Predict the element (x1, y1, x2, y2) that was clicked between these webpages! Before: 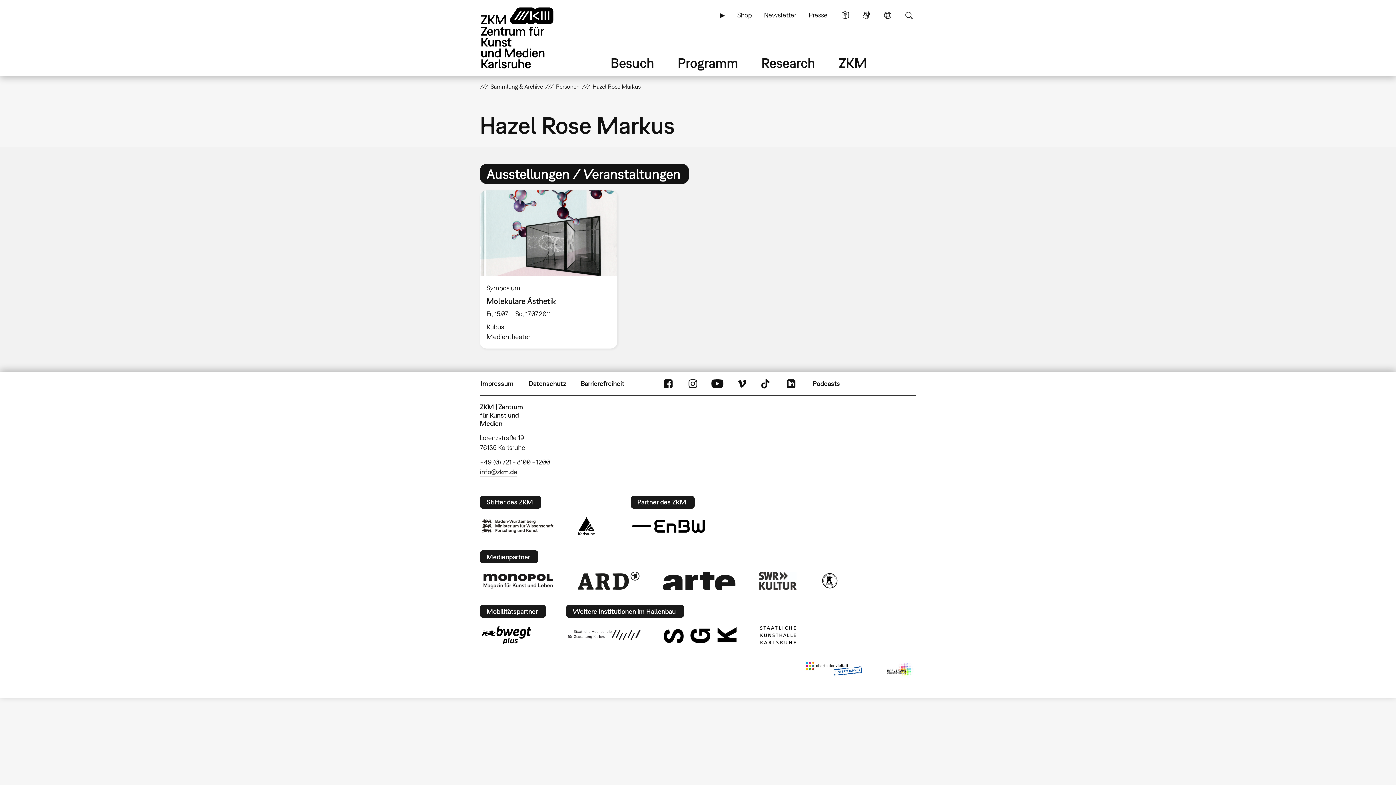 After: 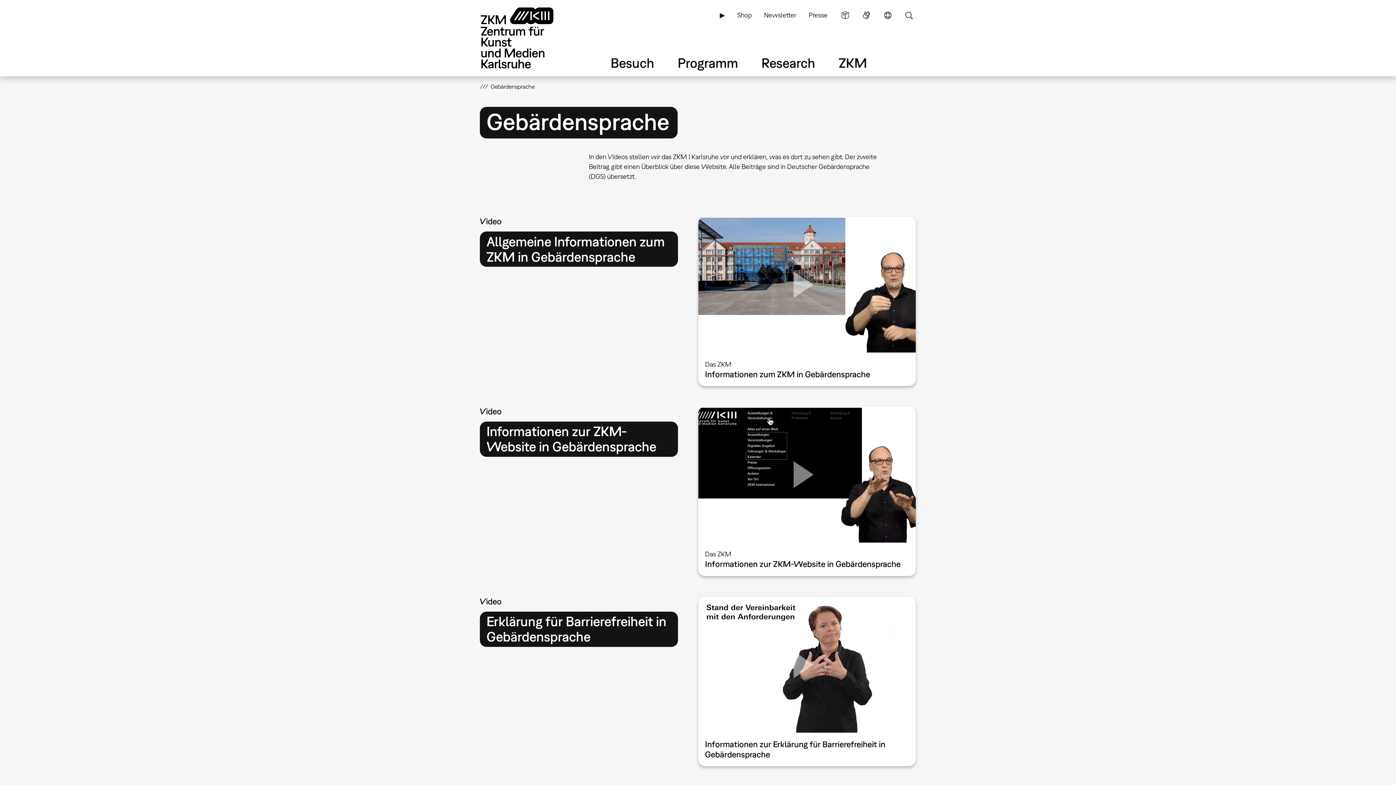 Action: bbox: (859, 6, 873, 23) label: Gebärdensprache